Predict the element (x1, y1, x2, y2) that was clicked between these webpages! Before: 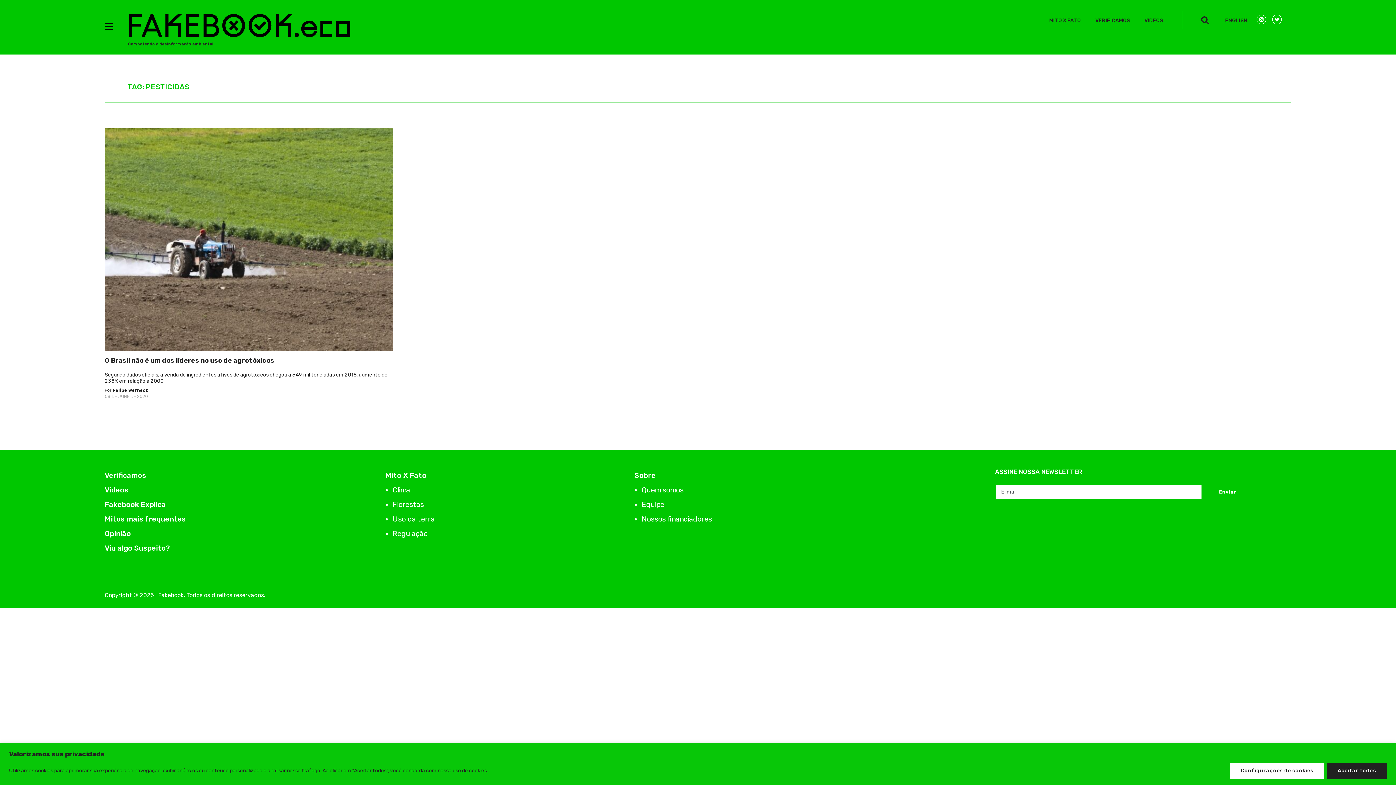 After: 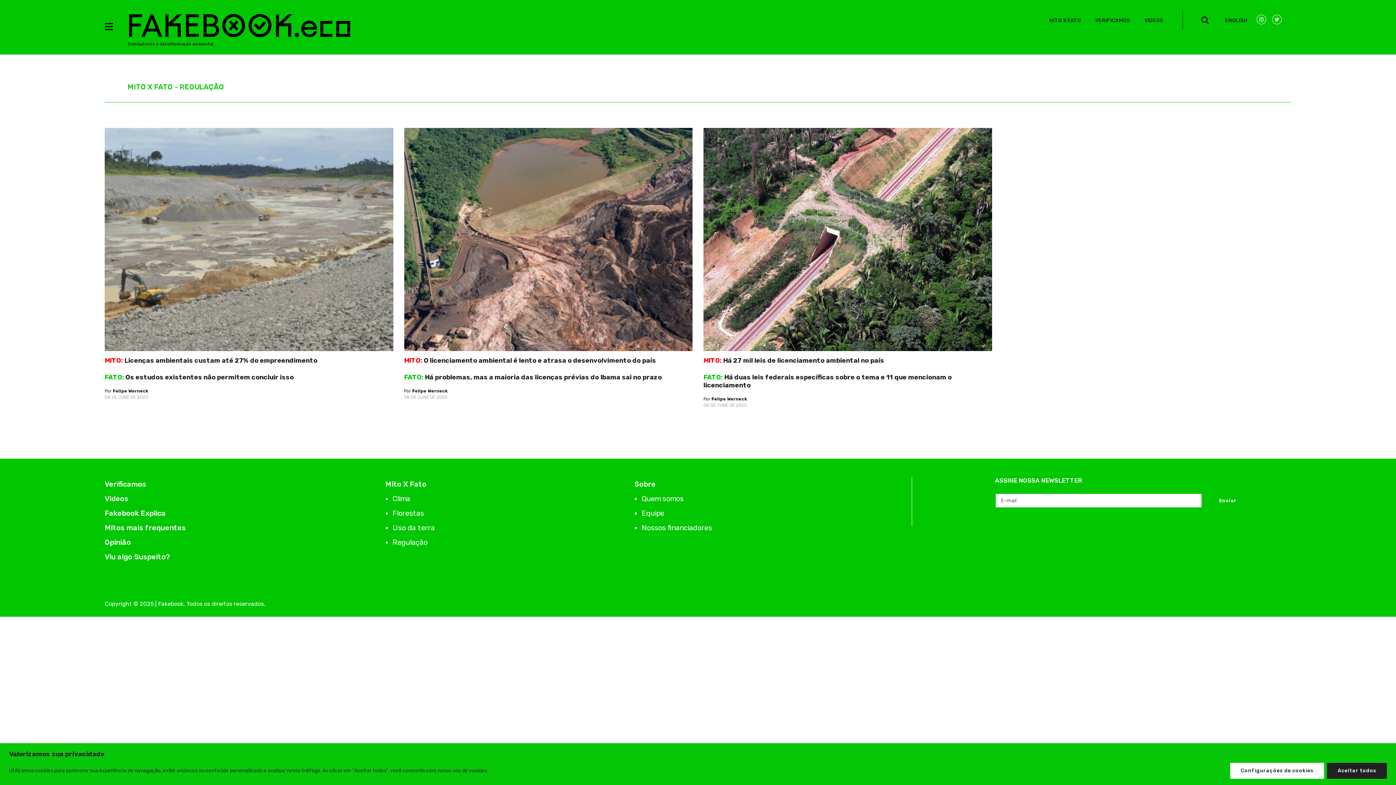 Action: bbox: (392, 529, 427, 538) label: Regulação